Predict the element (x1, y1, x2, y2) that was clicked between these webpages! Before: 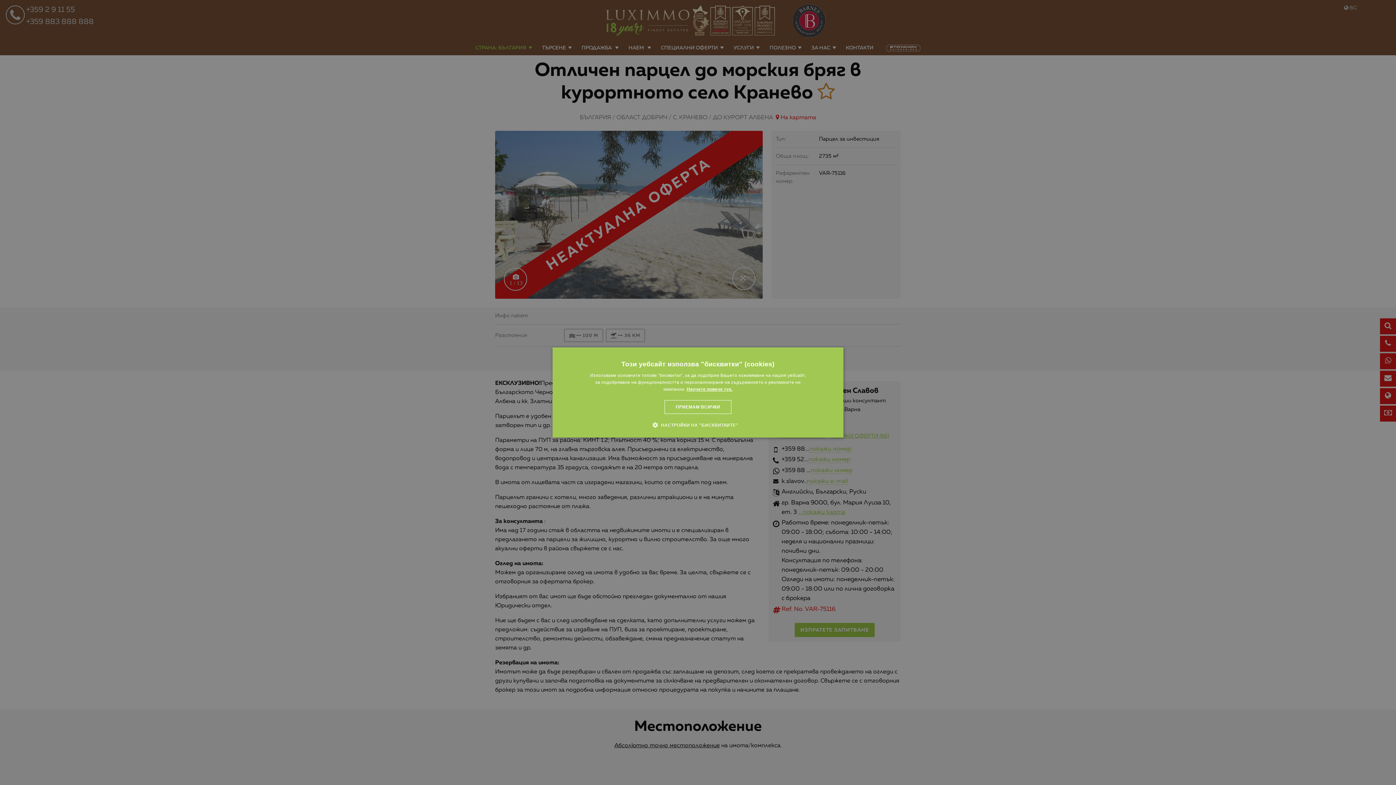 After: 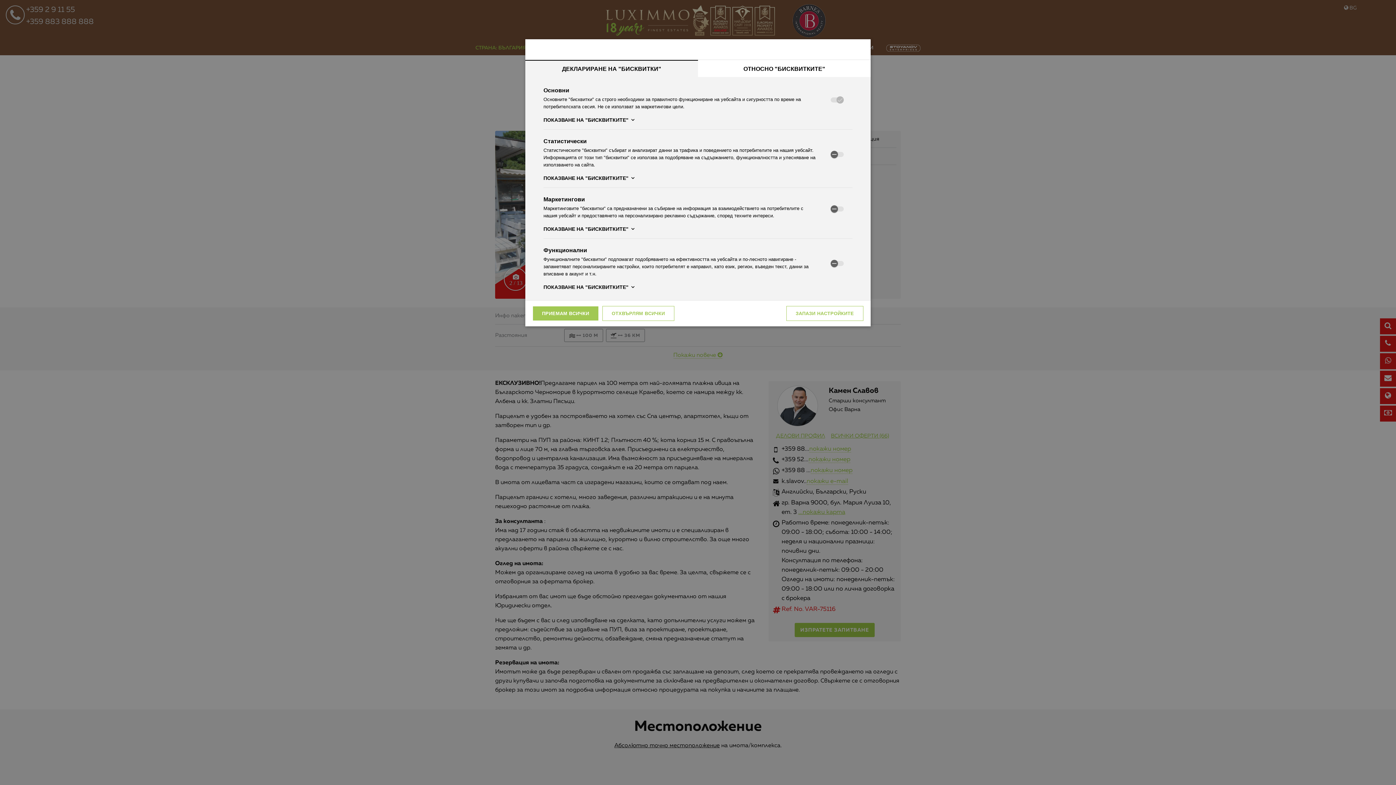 Action: bbox: (658, 421, 738, 428) label:  НАСТРОЙКИ НА "БИСКВИТКИТЕ"